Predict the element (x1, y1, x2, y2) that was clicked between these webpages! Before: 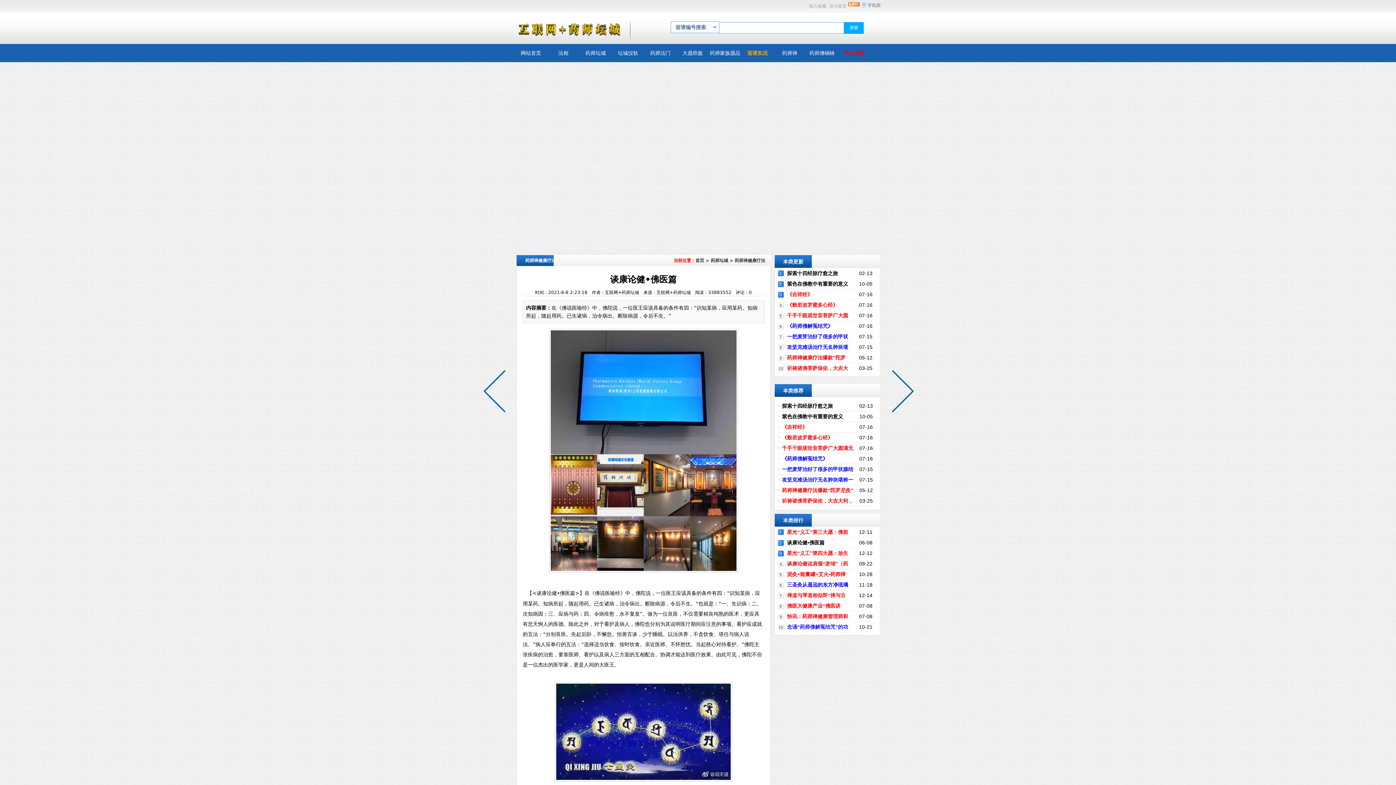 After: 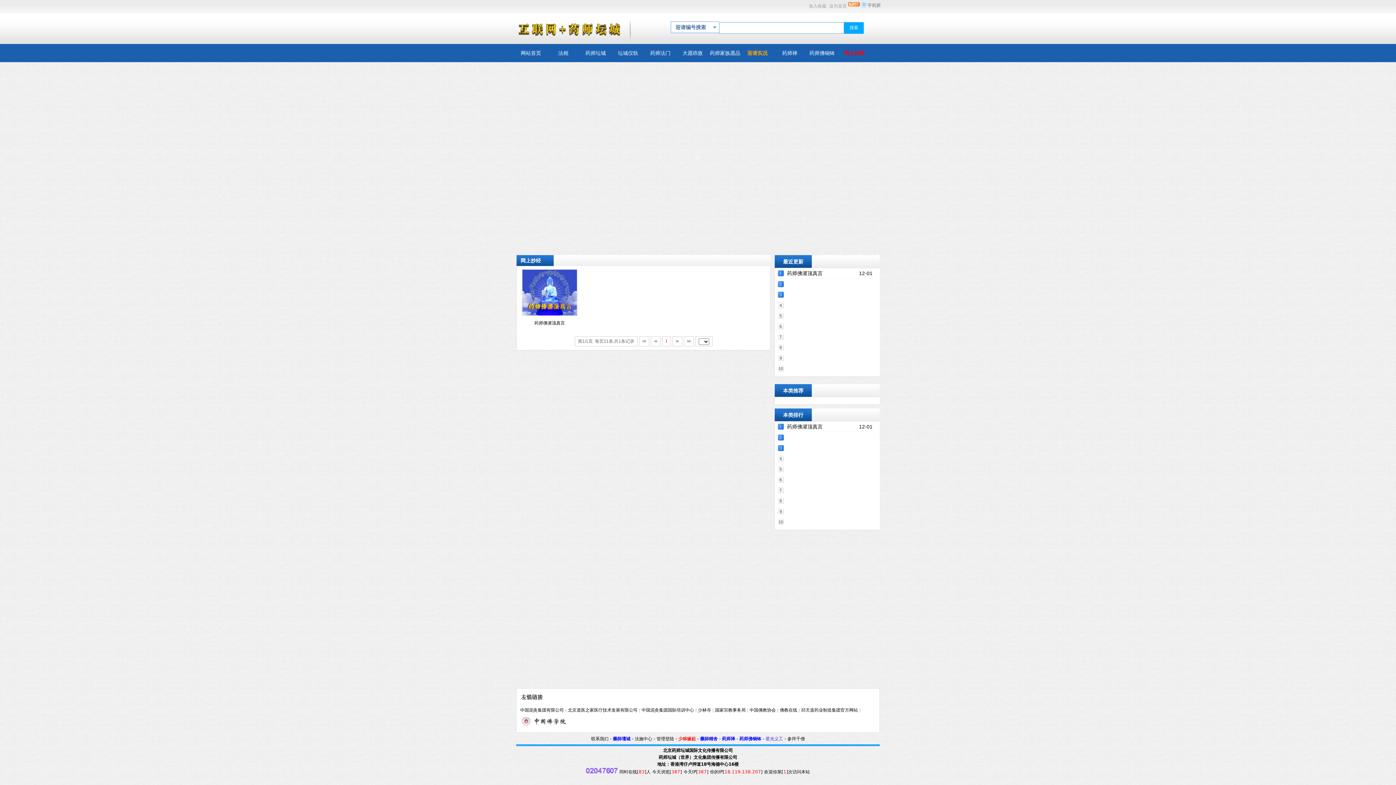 Action: bbox: (844, 50, 864, 56) label: 网上抄经